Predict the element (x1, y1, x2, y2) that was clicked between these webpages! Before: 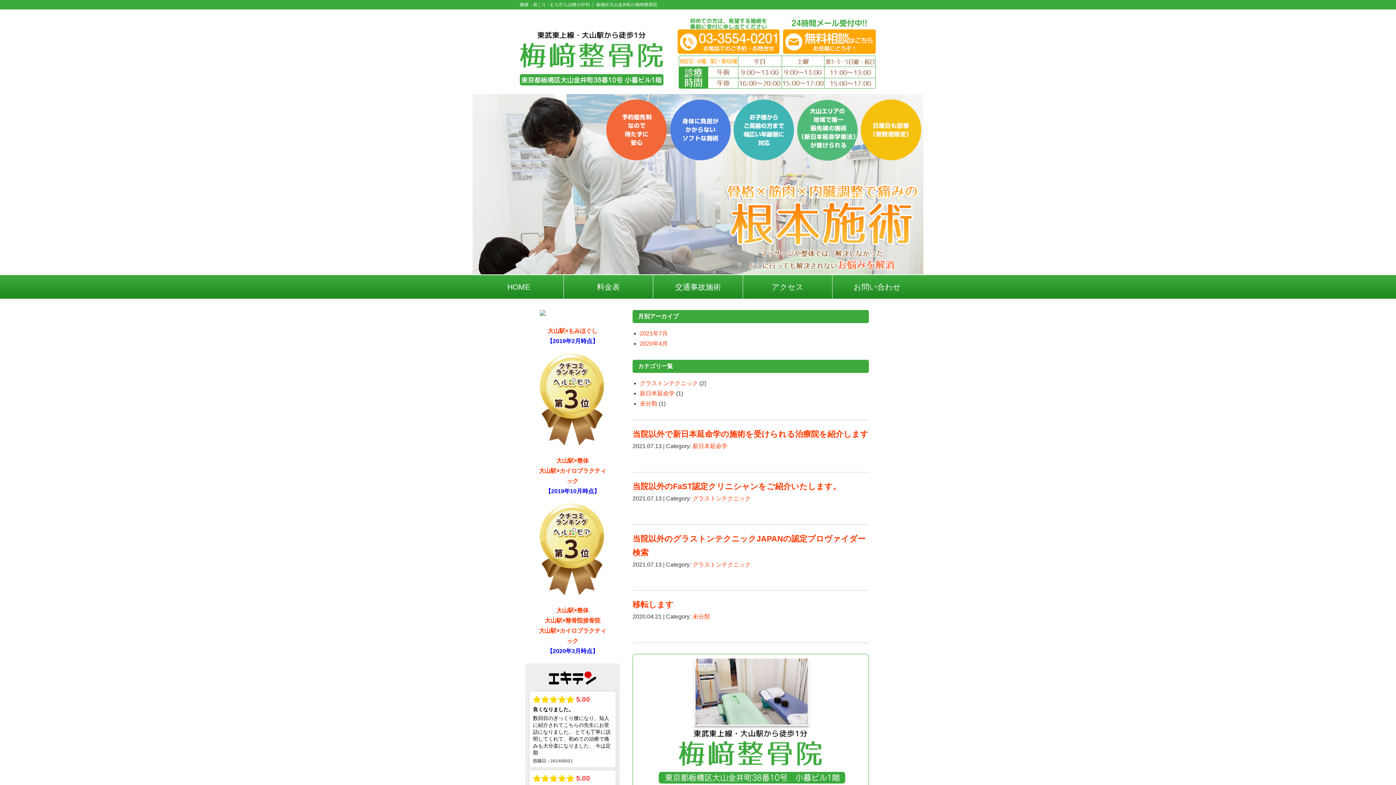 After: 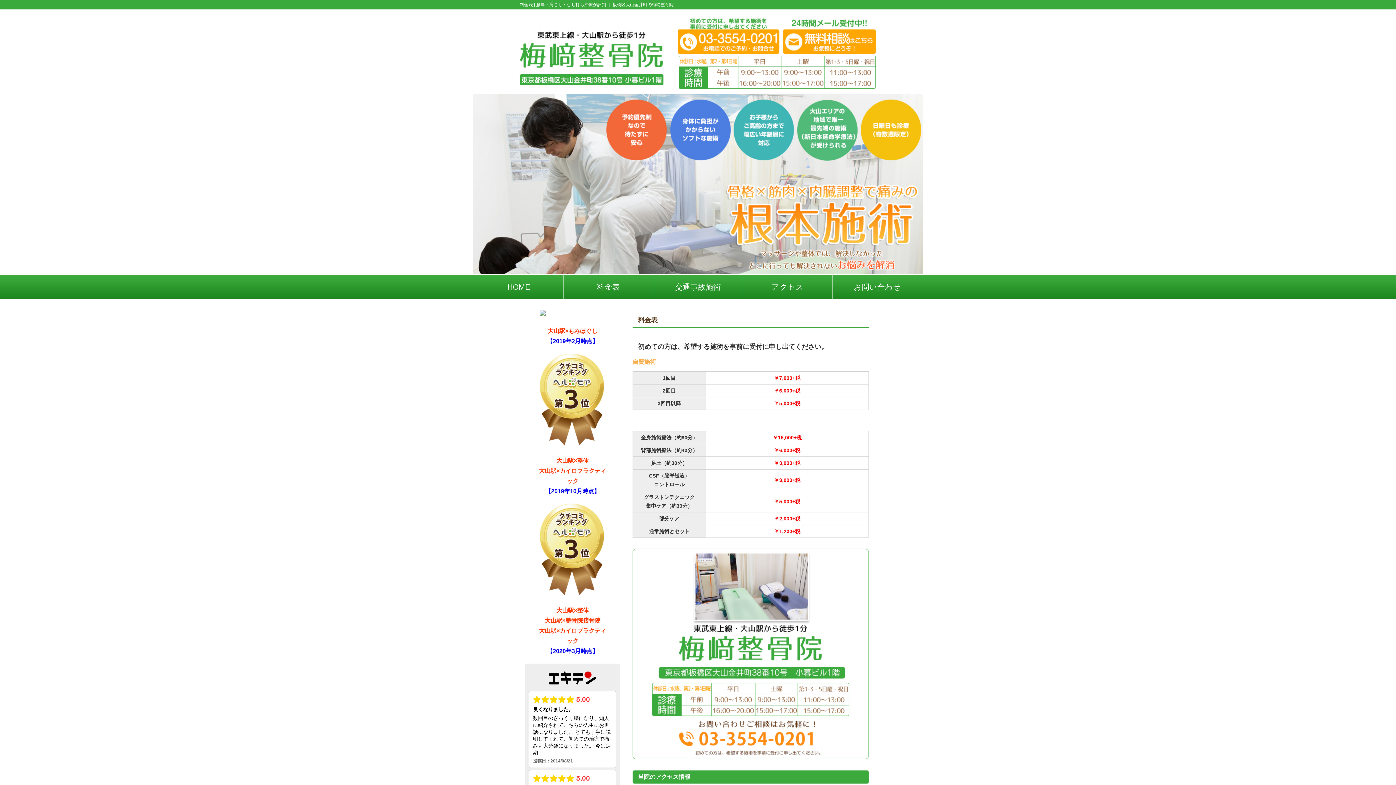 Action: label: 料金表 bbox: (563, 284, 653, 290)